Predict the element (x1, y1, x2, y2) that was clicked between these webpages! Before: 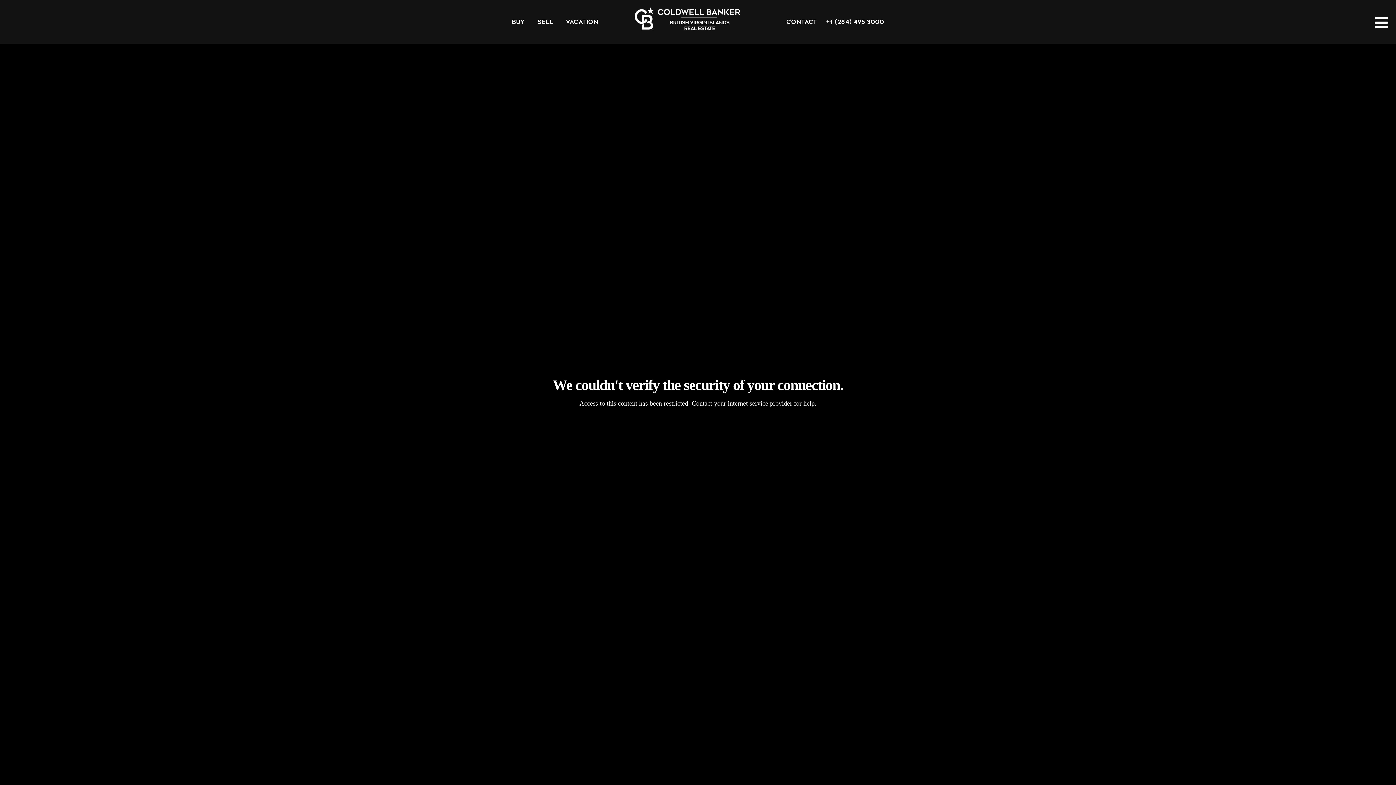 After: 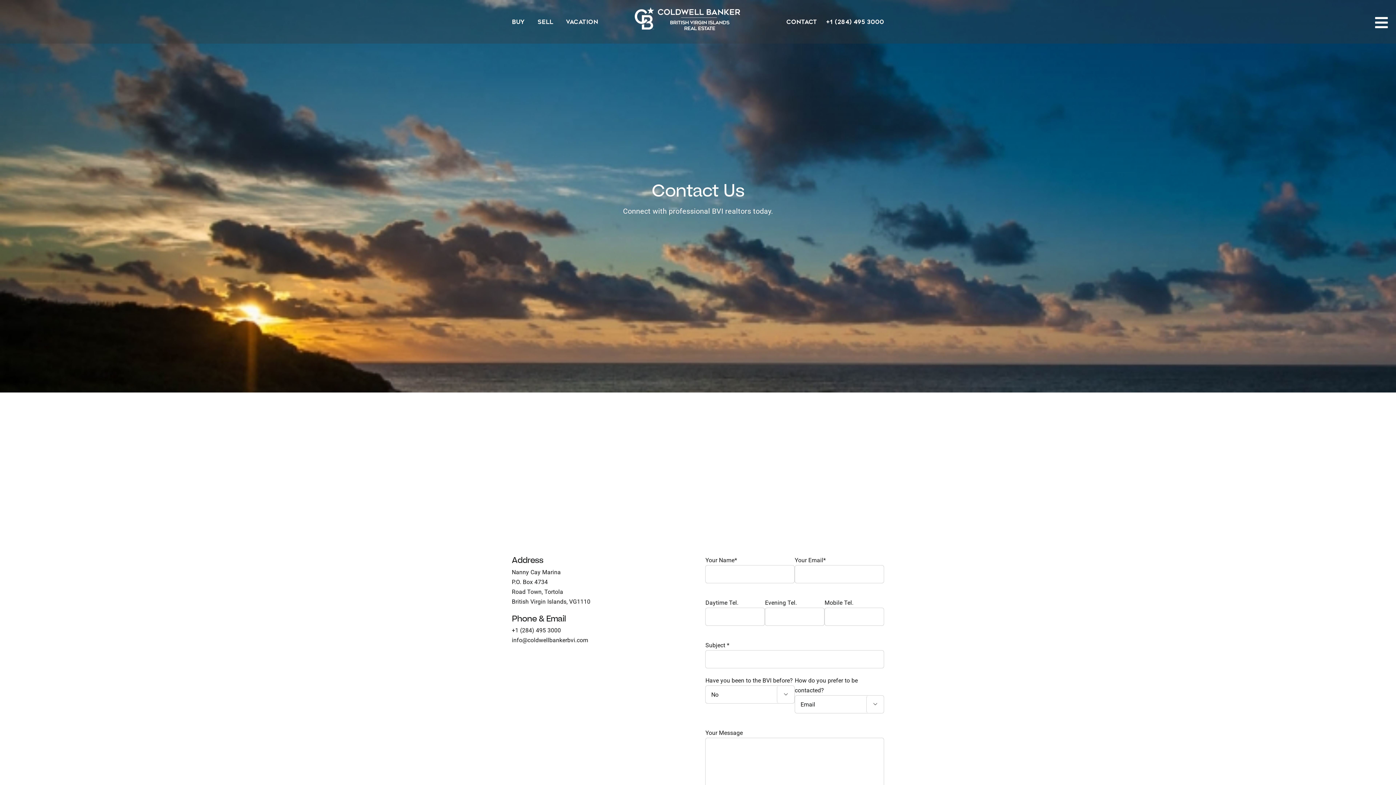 Action: label: Contact bbox: (777, 0, 817, 43)